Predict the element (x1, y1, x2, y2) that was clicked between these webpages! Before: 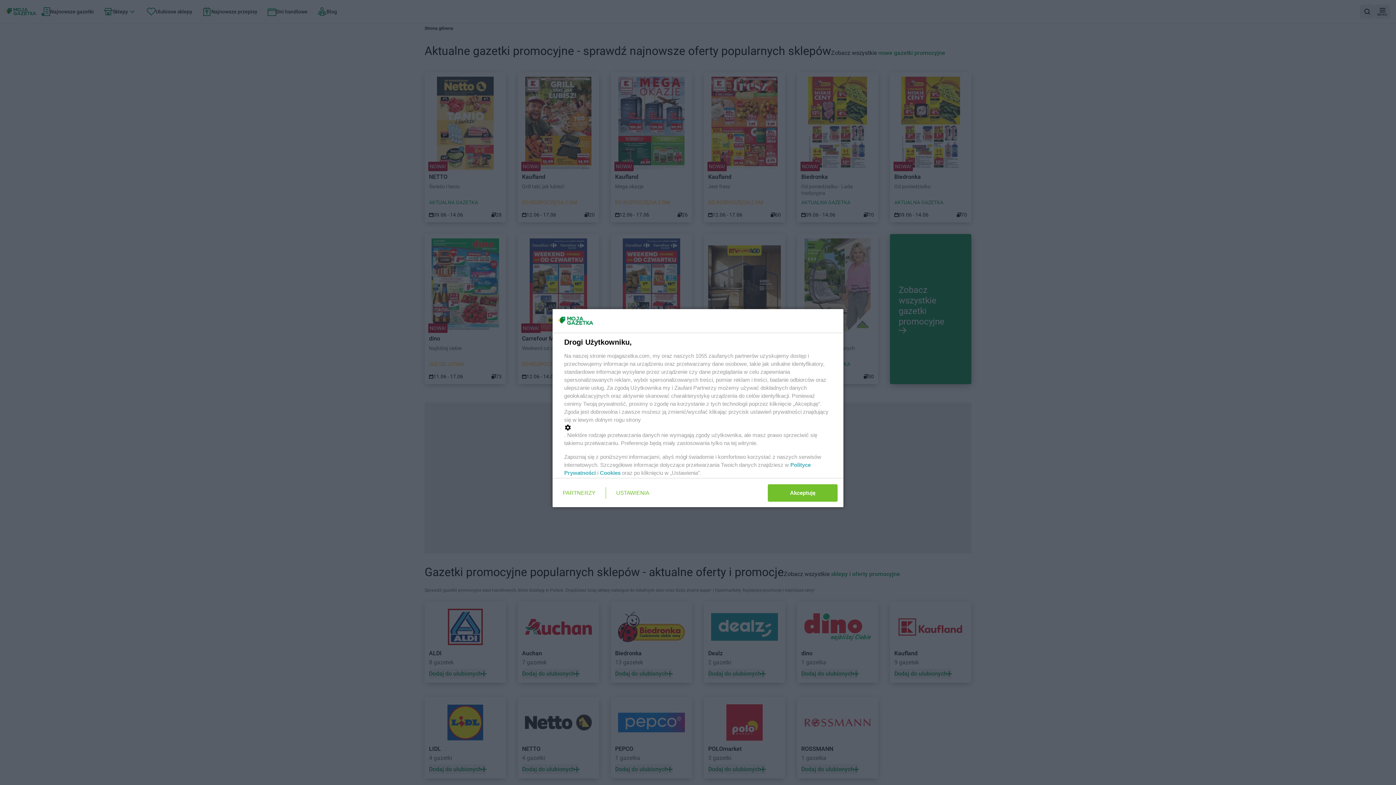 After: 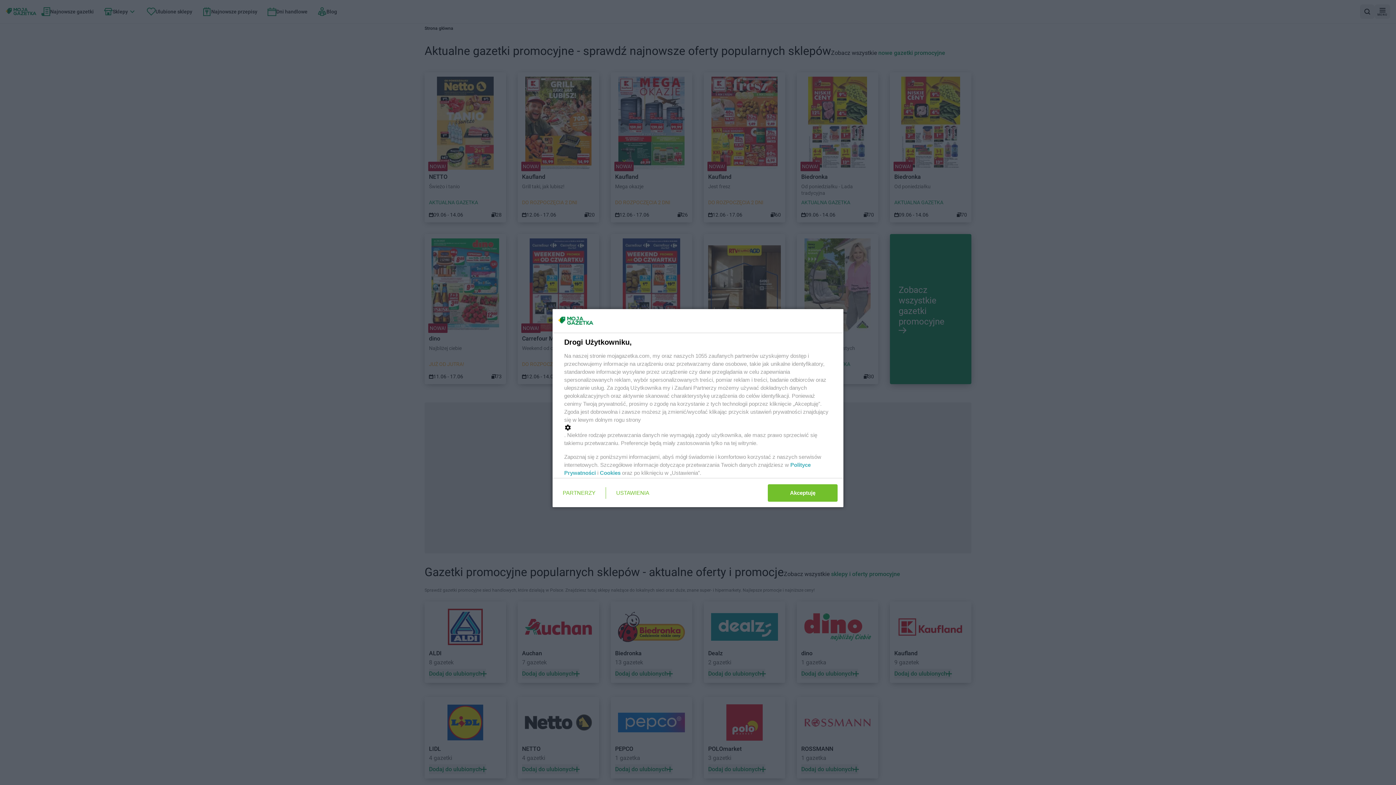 Action: label: Cookies bbox: (600, 470, 620, 476)